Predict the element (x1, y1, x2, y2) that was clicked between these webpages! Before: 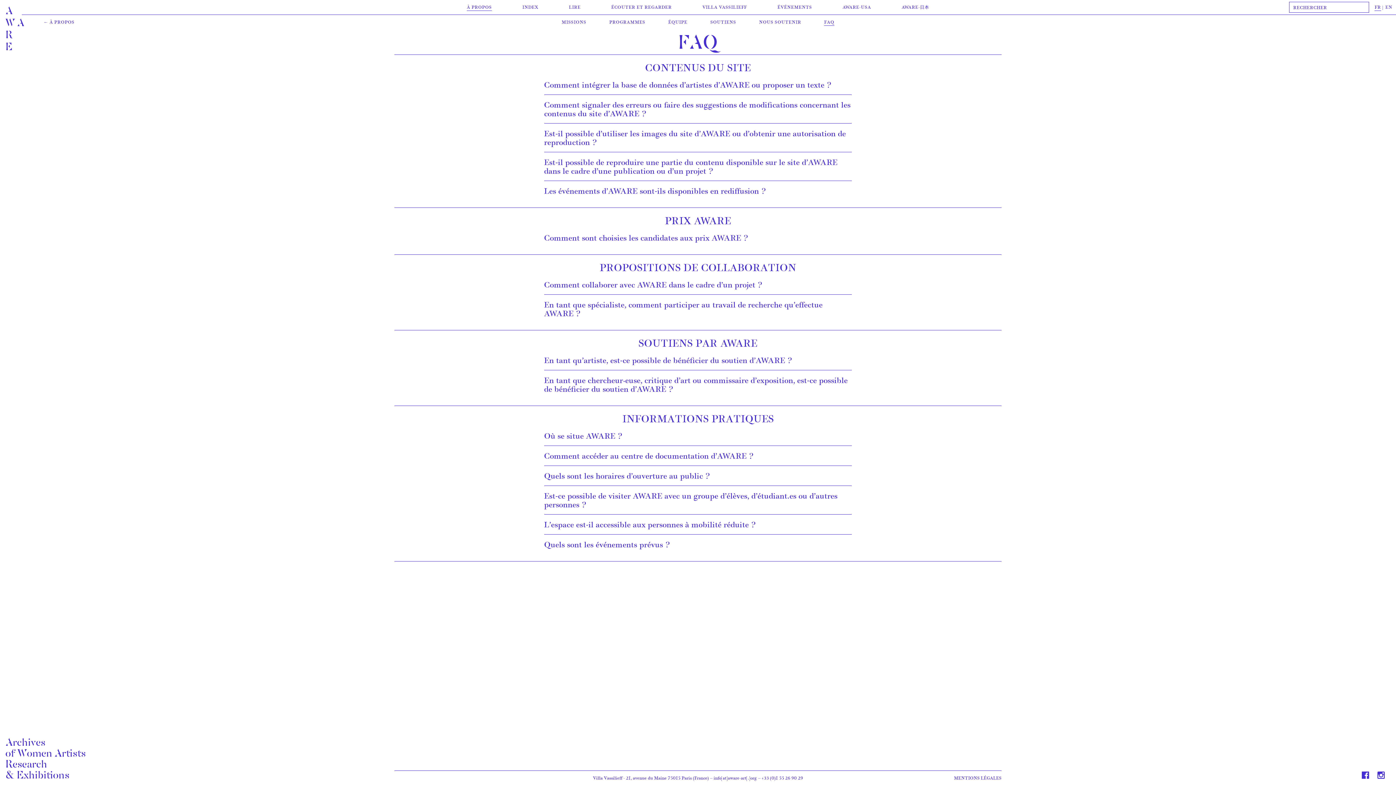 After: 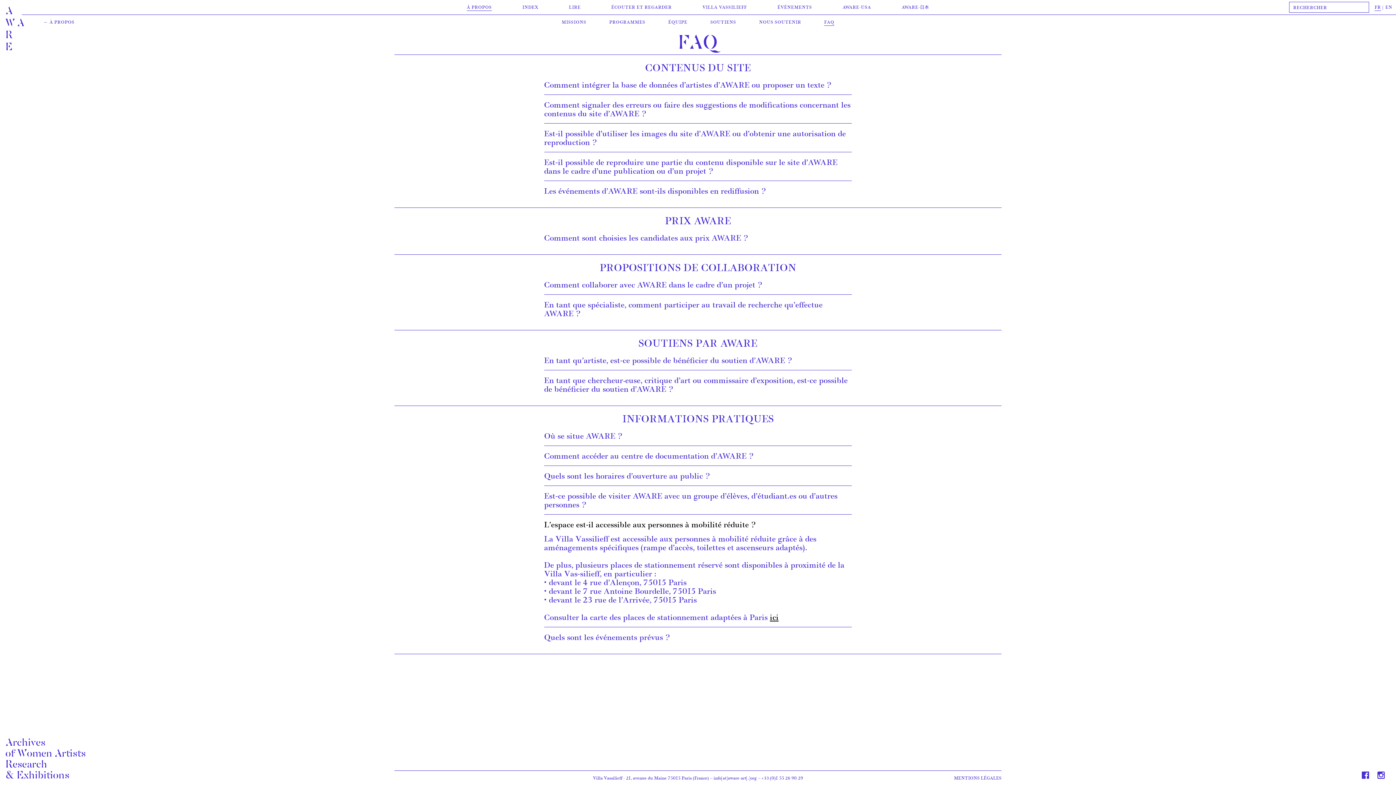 Action: label: L’espace est-il accessible aux personnes à mobilité réduite ? bbox: (544, 520, 852, 529)